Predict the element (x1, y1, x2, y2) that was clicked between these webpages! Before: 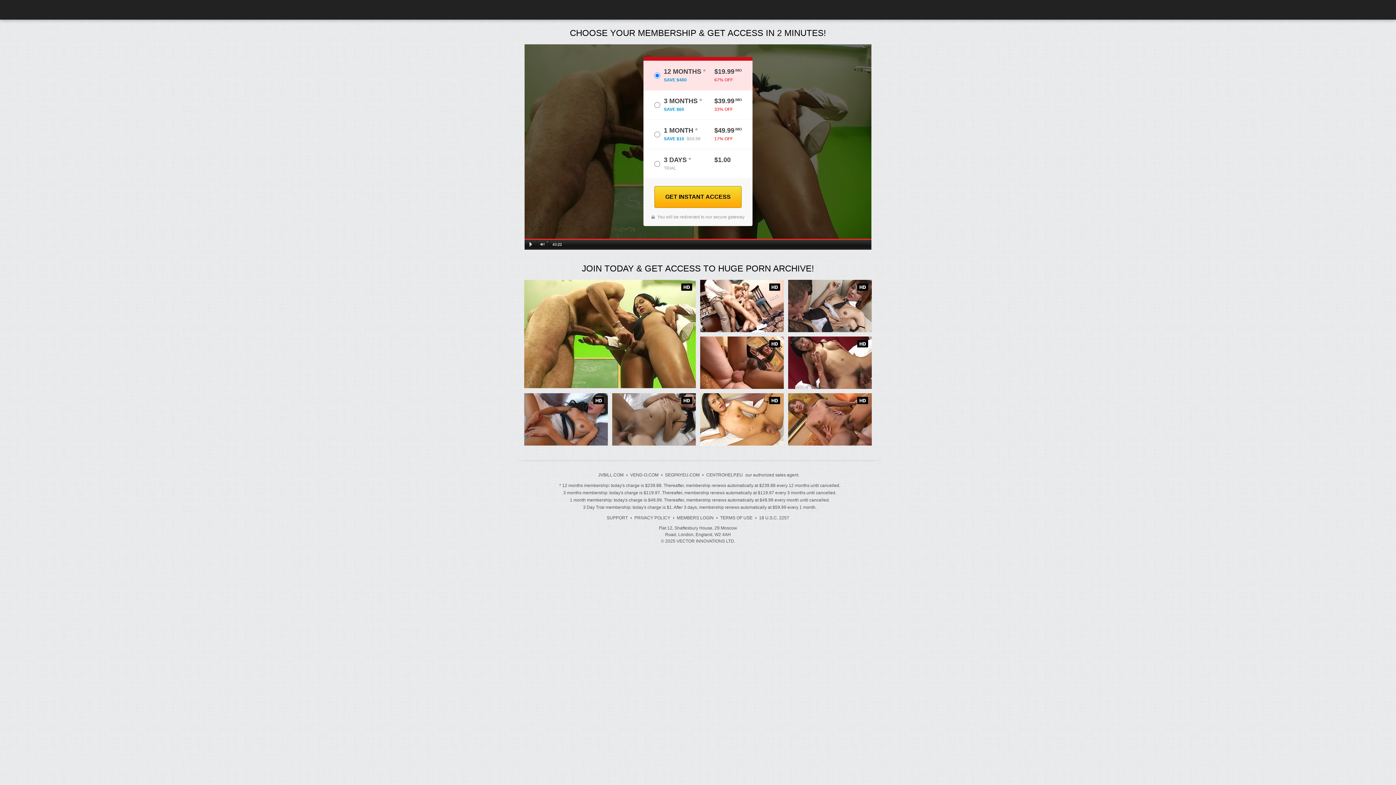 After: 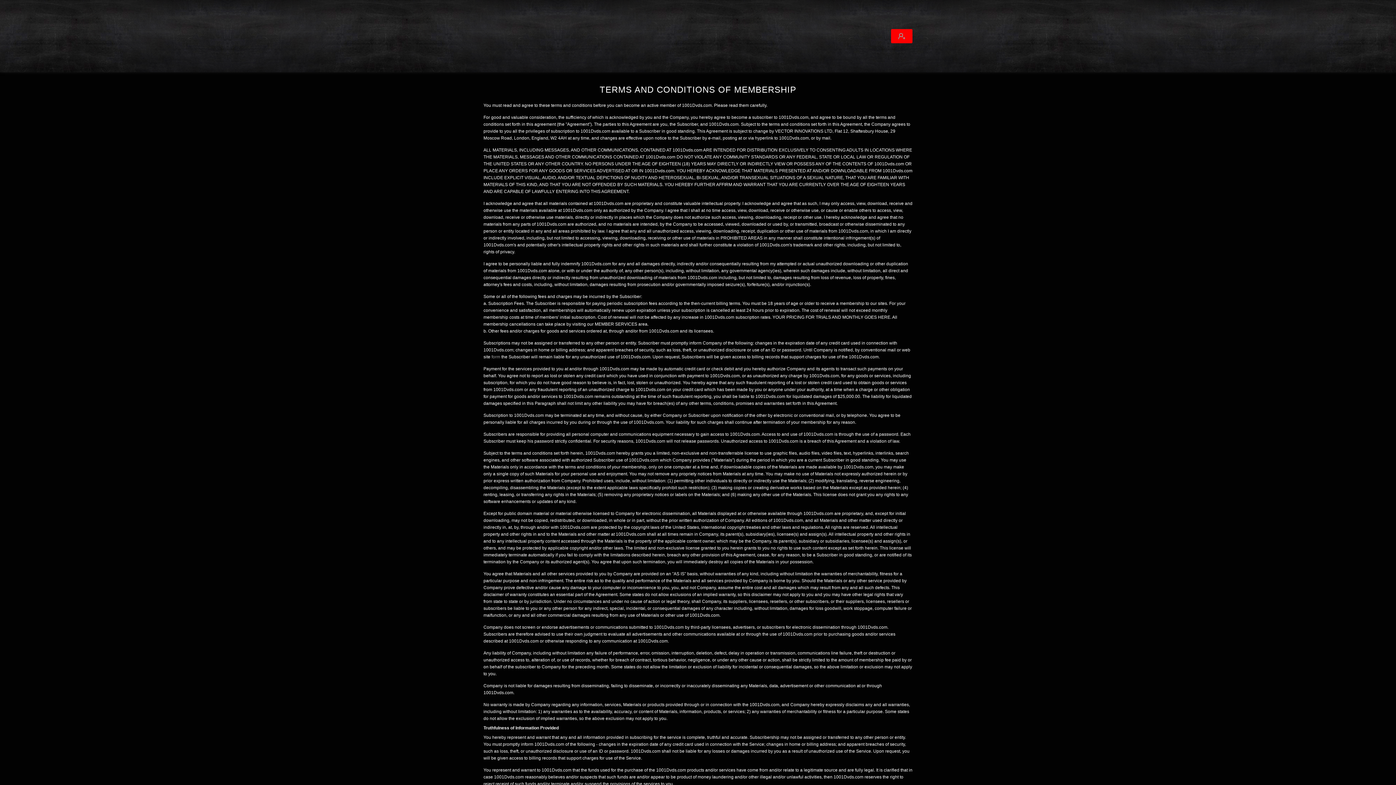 Action: label: TERMS OF USE bbox: (718, 515, 754, 520)